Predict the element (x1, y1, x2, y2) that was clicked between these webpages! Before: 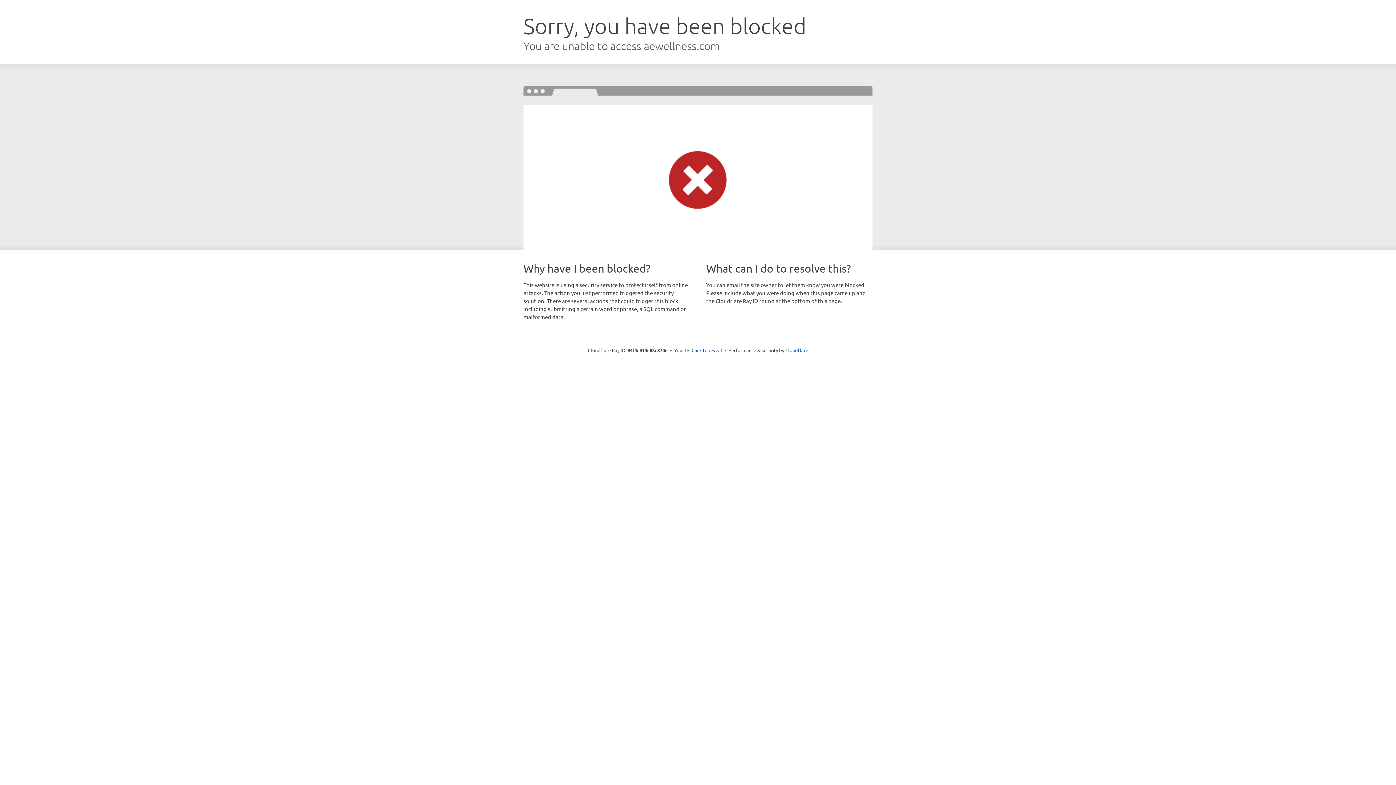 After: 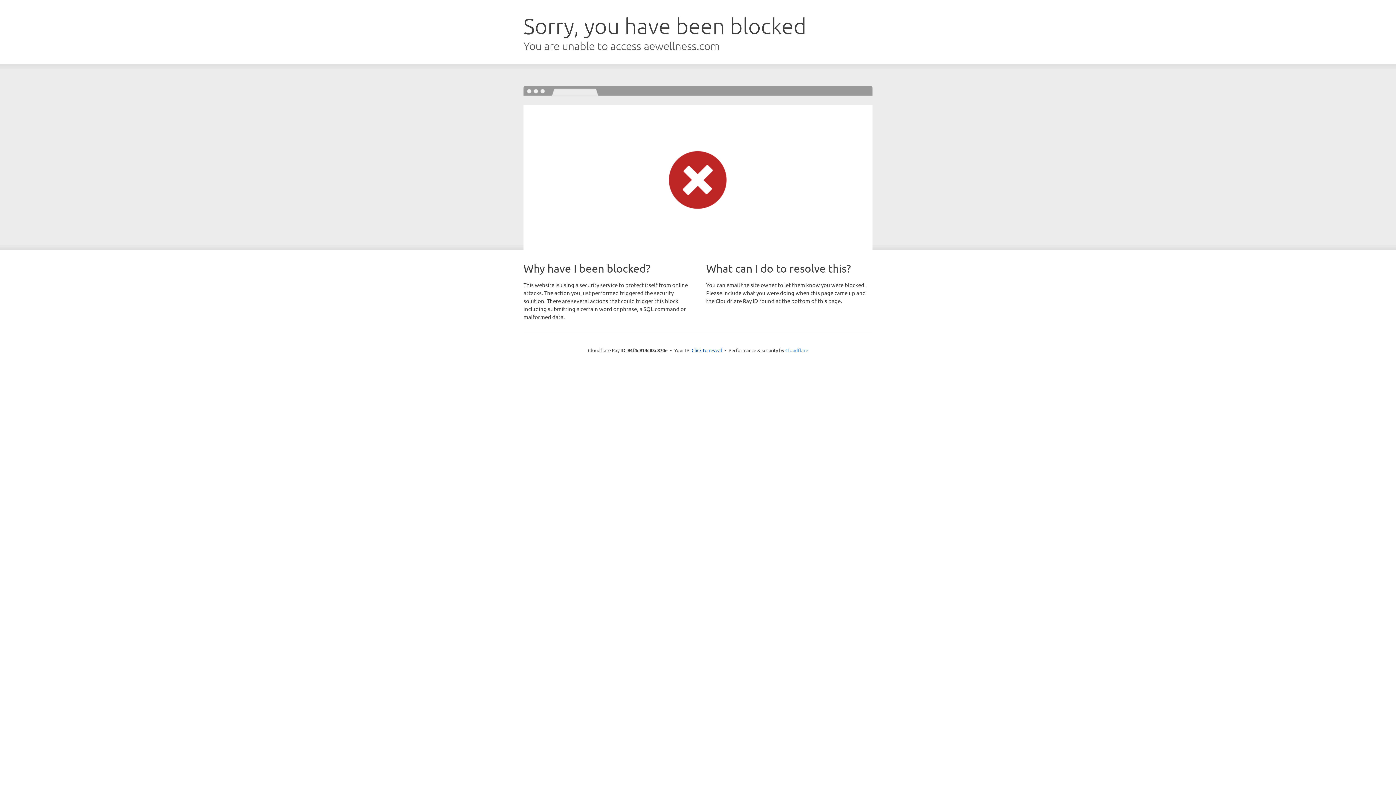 Action: label: Cloudflare bbox: (785, 347, 808, 353)